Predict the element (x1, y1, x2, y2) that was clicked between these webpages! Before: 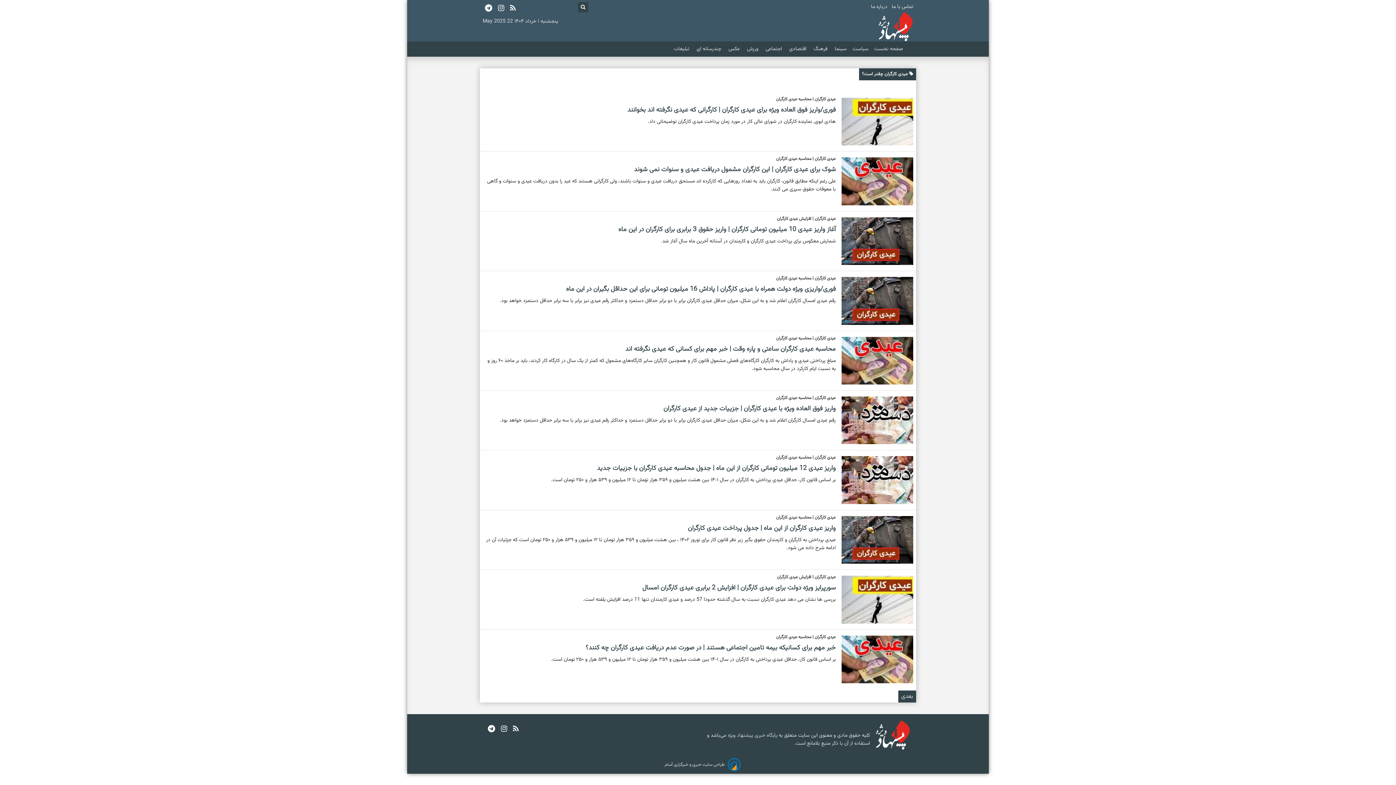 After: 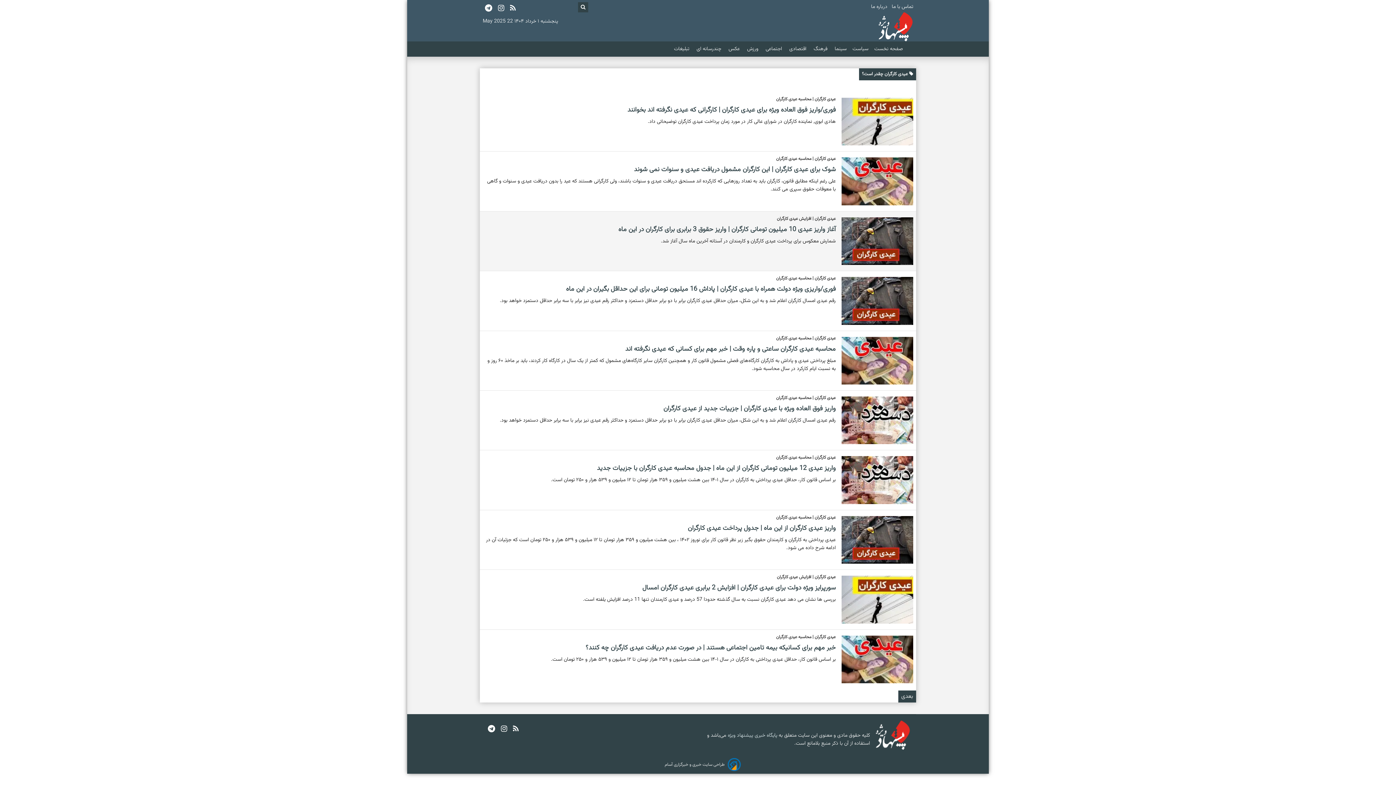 Action: bbox: (835, 214, 913, 268)